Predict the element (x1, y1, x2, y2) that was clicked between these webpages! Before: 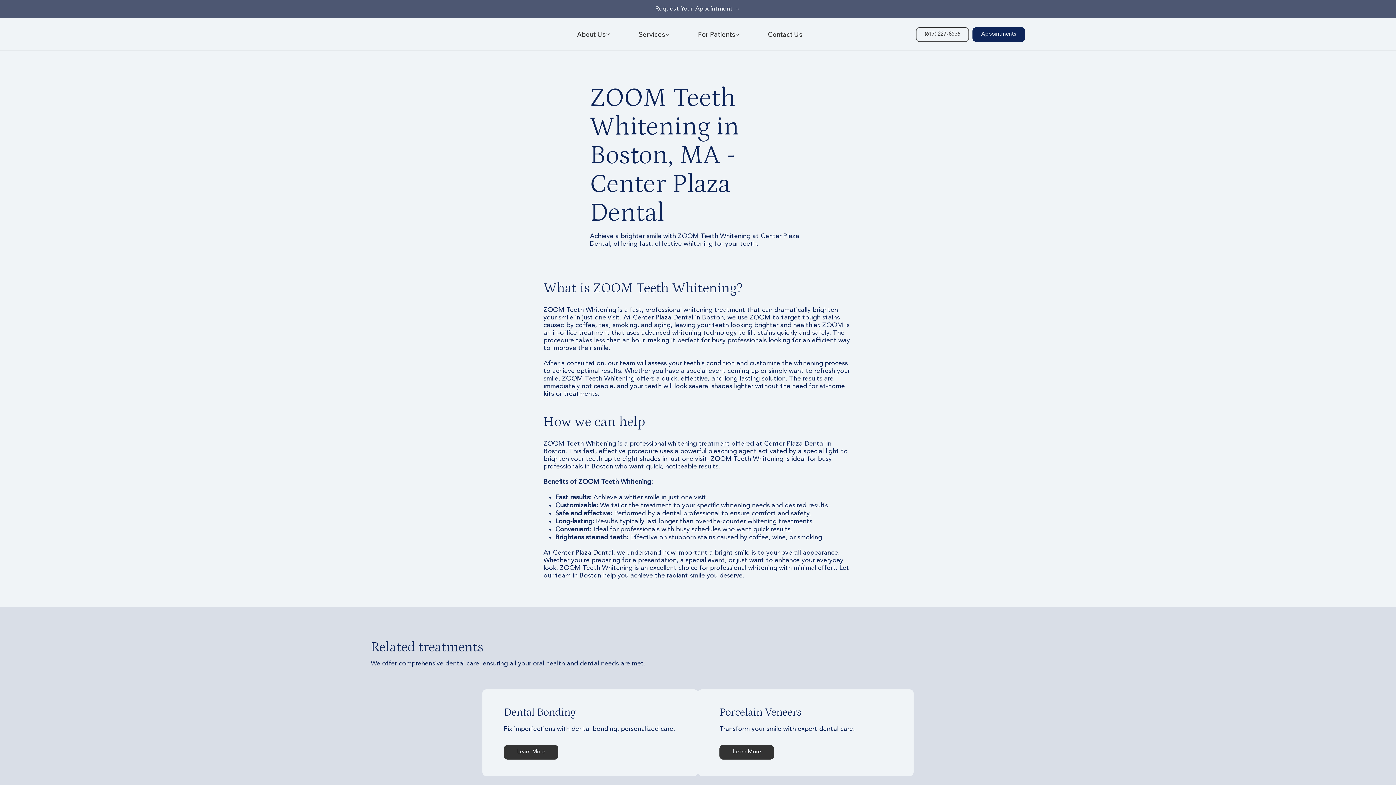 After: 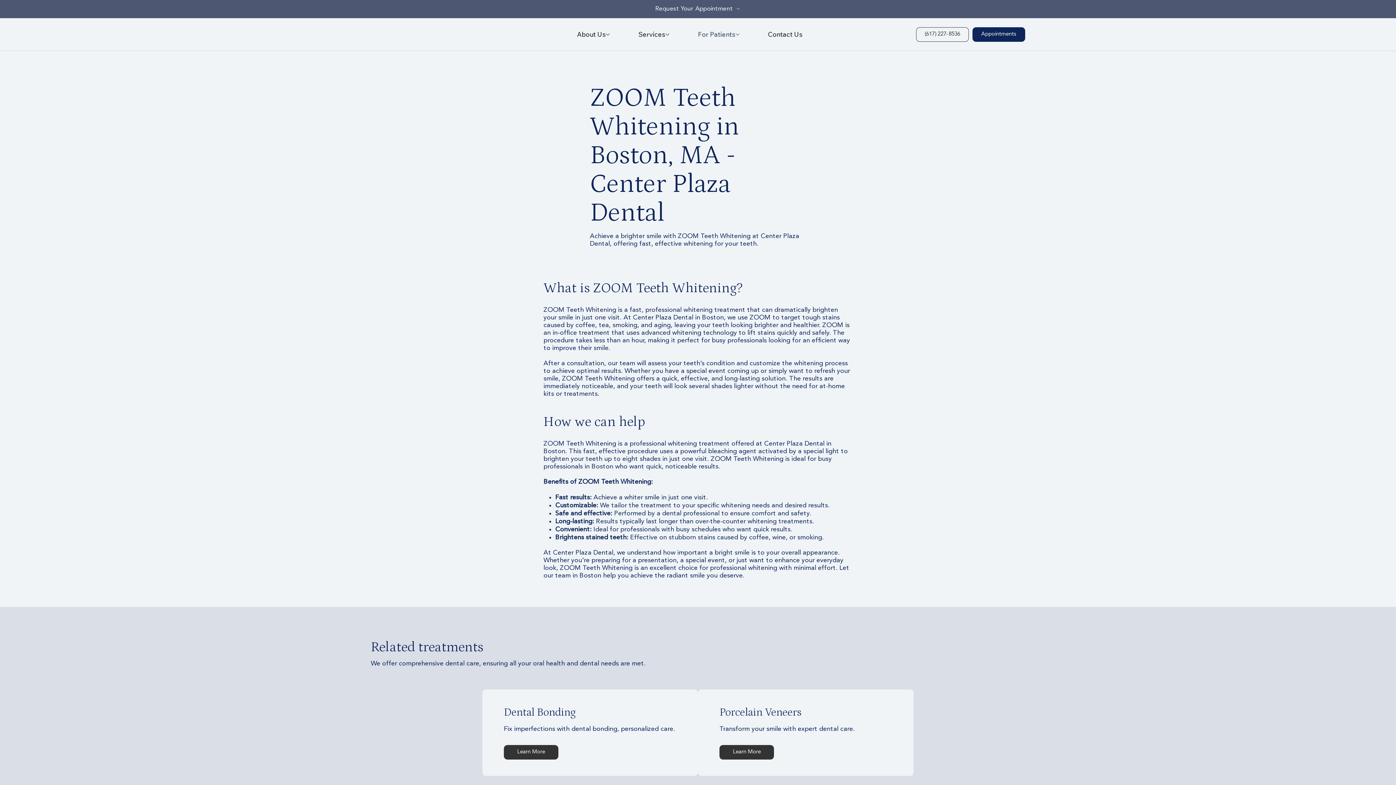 Action: bbox: (735, 32, 739, 36) label: More For Patients pages